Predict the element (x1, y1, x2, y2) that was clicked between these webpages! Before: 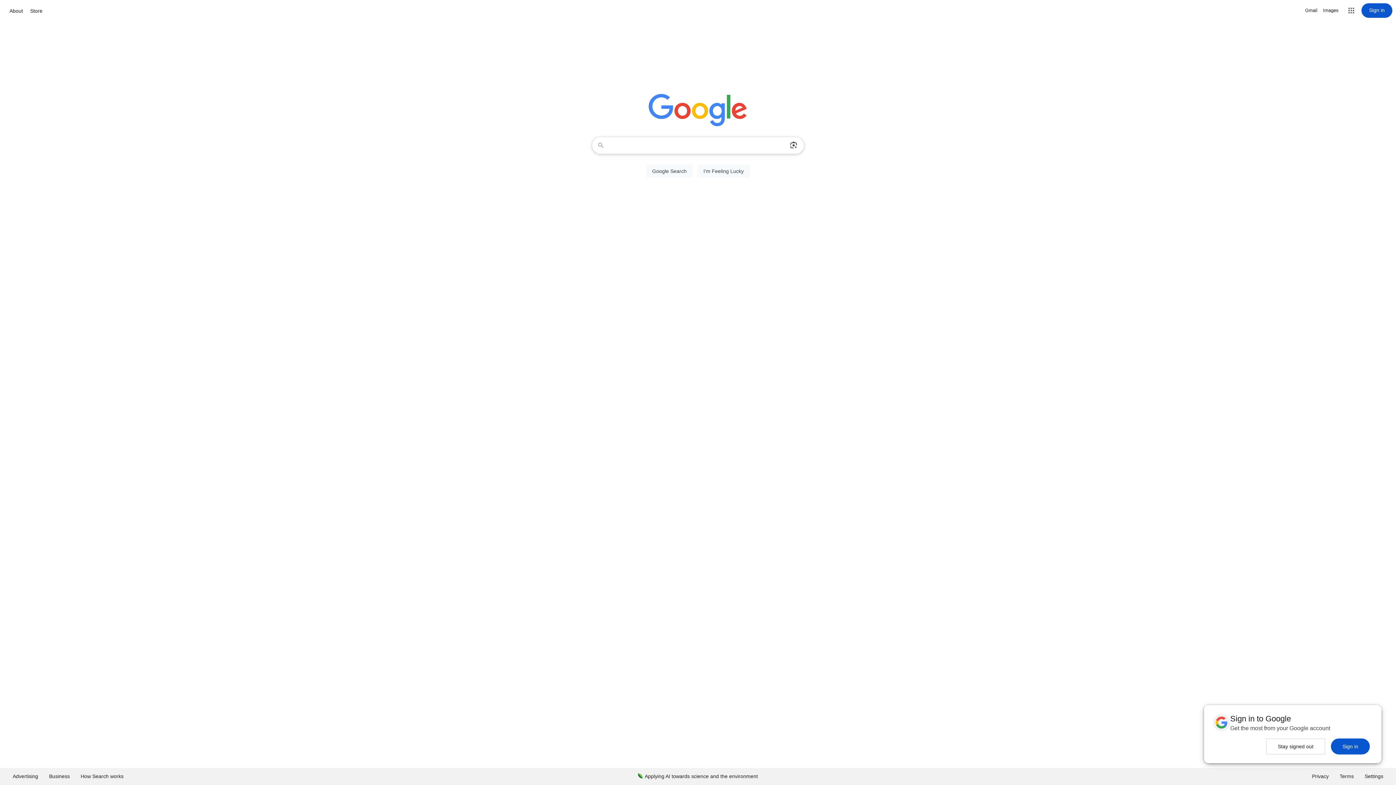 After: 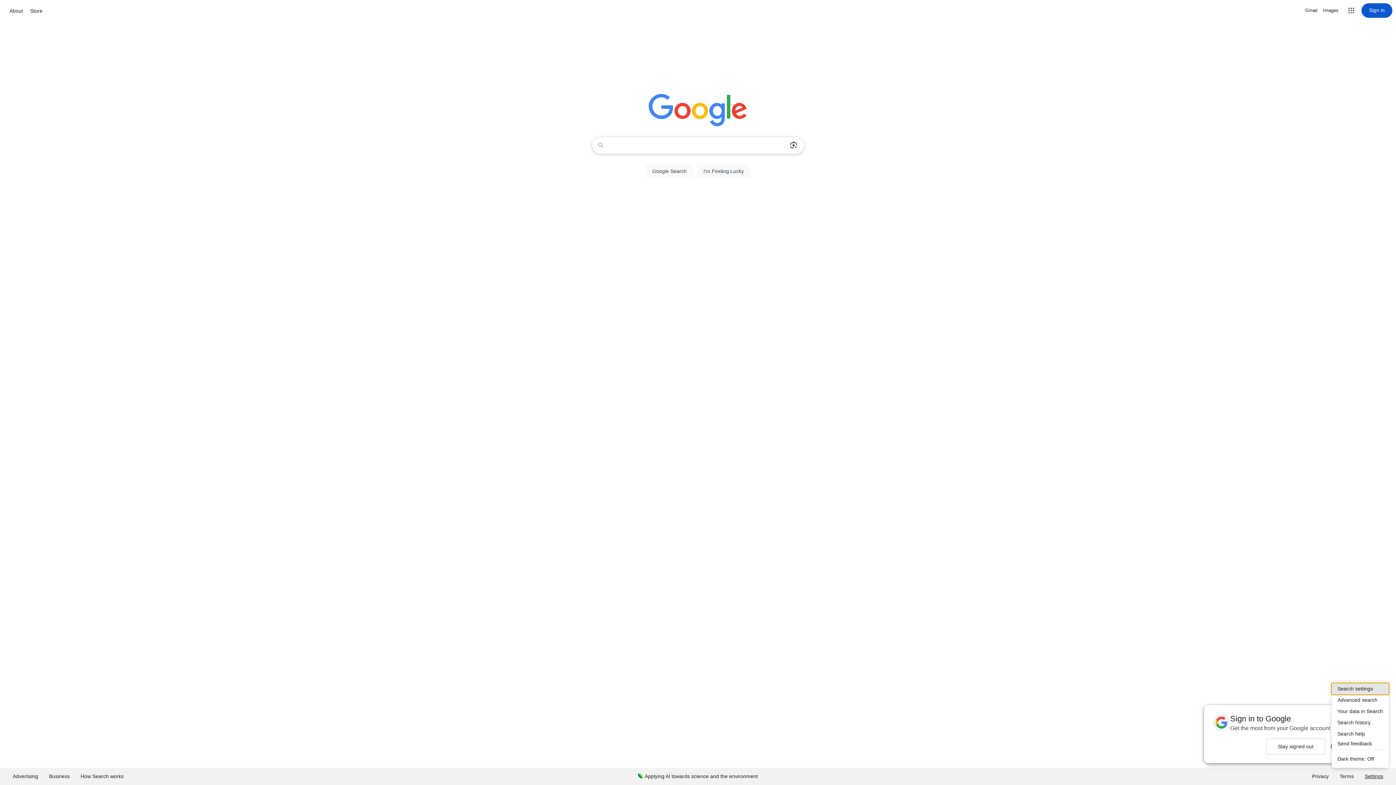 Action: bbox: (1359, 768, 1389, 785) label: Settings